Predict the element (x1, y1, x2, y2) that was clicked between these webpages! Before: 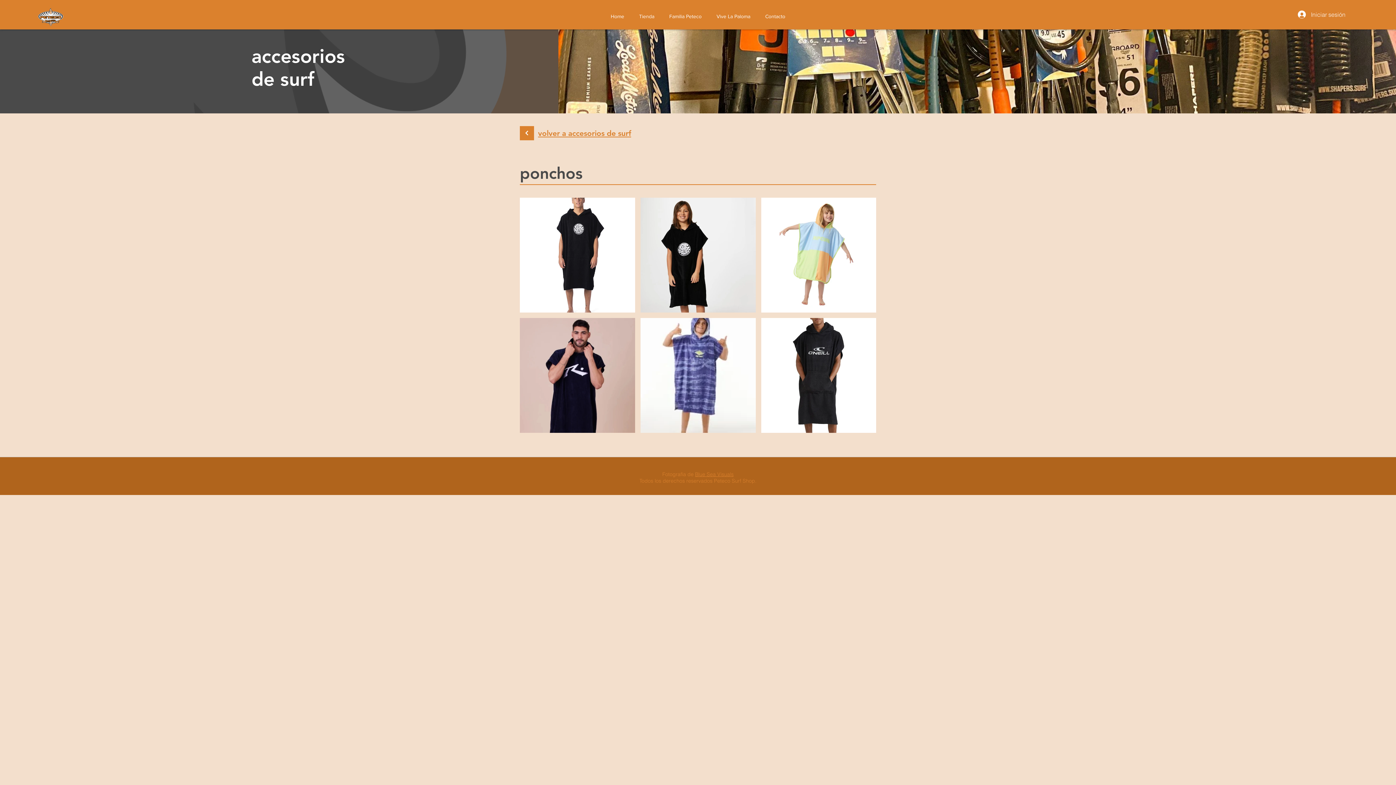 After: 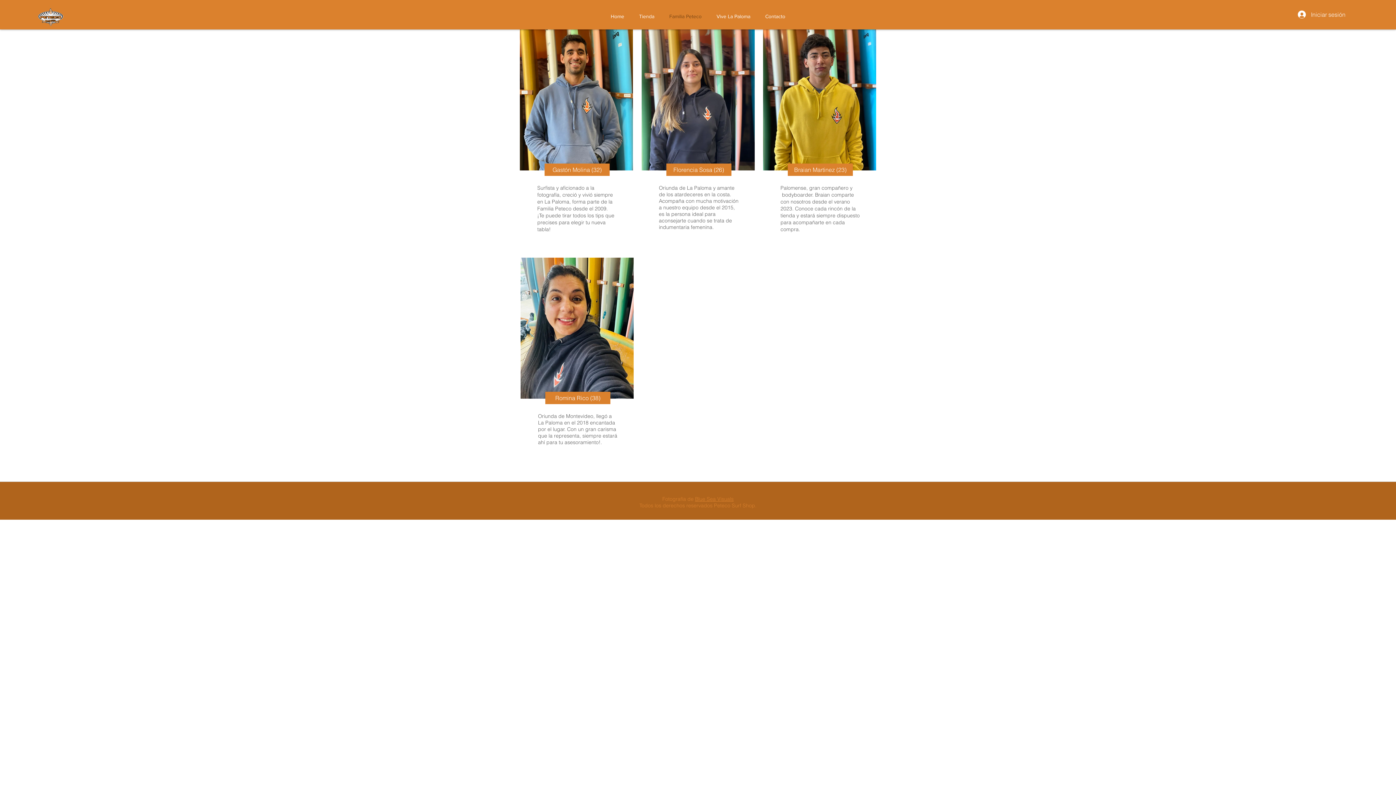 Action: bbox: (662, 7, 709, 25) label: Familia Peteco